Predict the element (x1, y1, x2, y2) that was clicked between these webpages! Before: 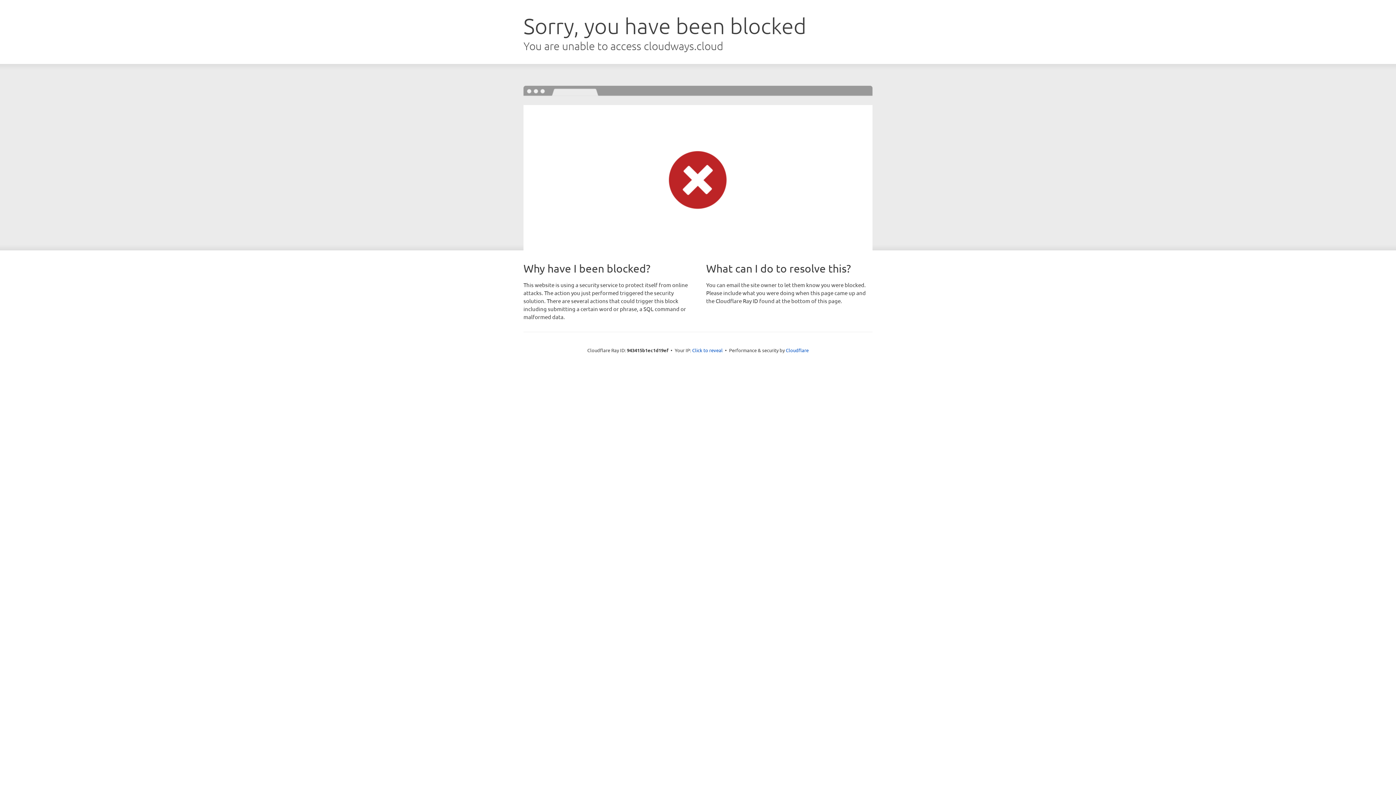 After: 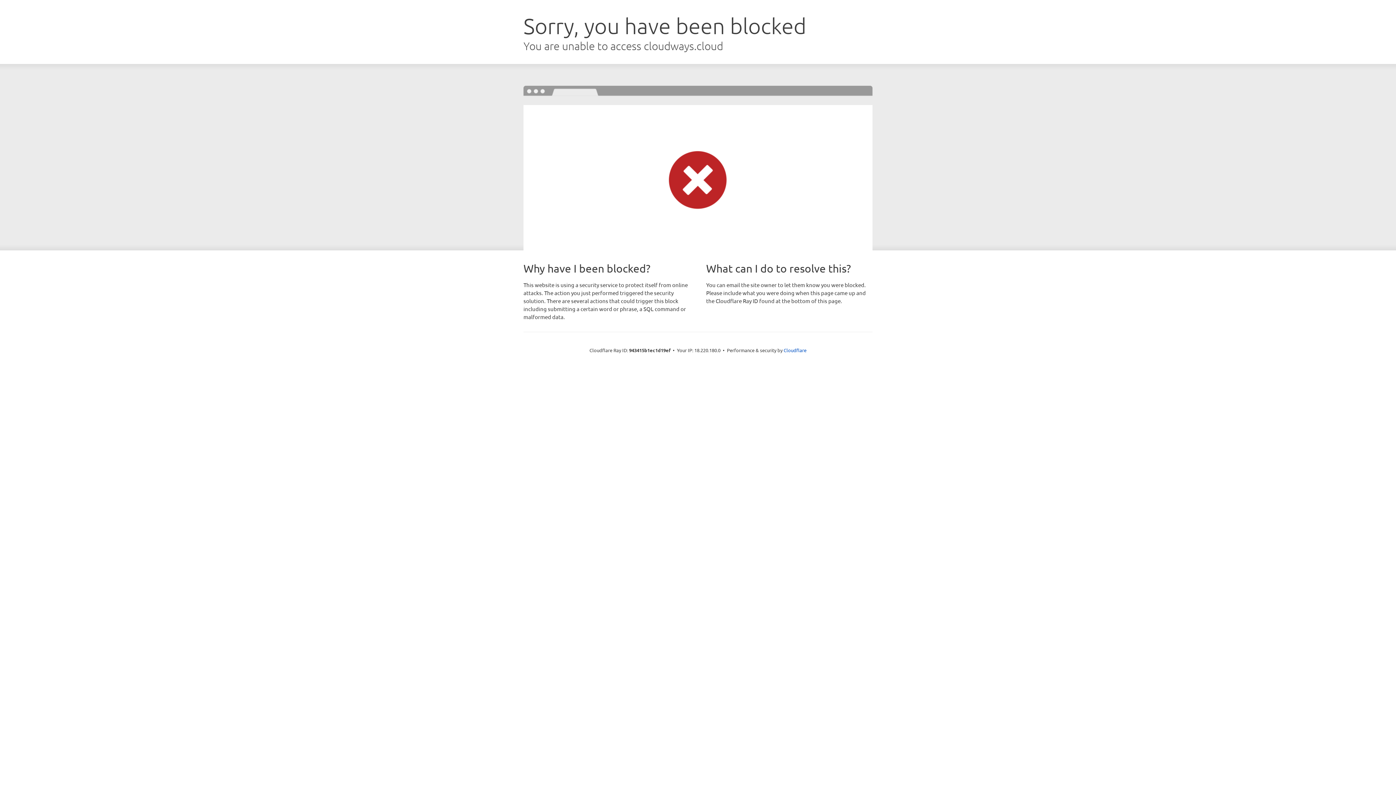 Action: bbox: (692, 346, 722, 353) label: Click to reveal